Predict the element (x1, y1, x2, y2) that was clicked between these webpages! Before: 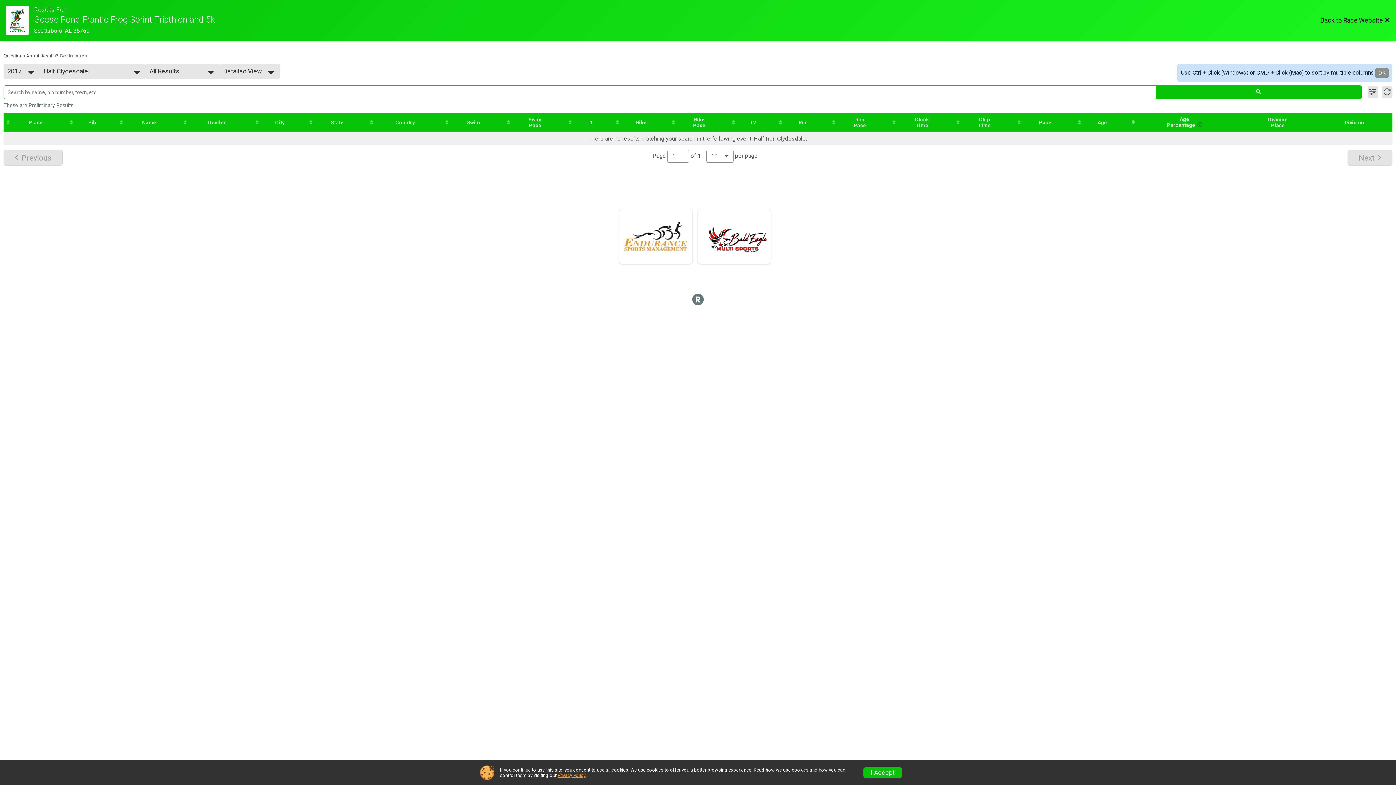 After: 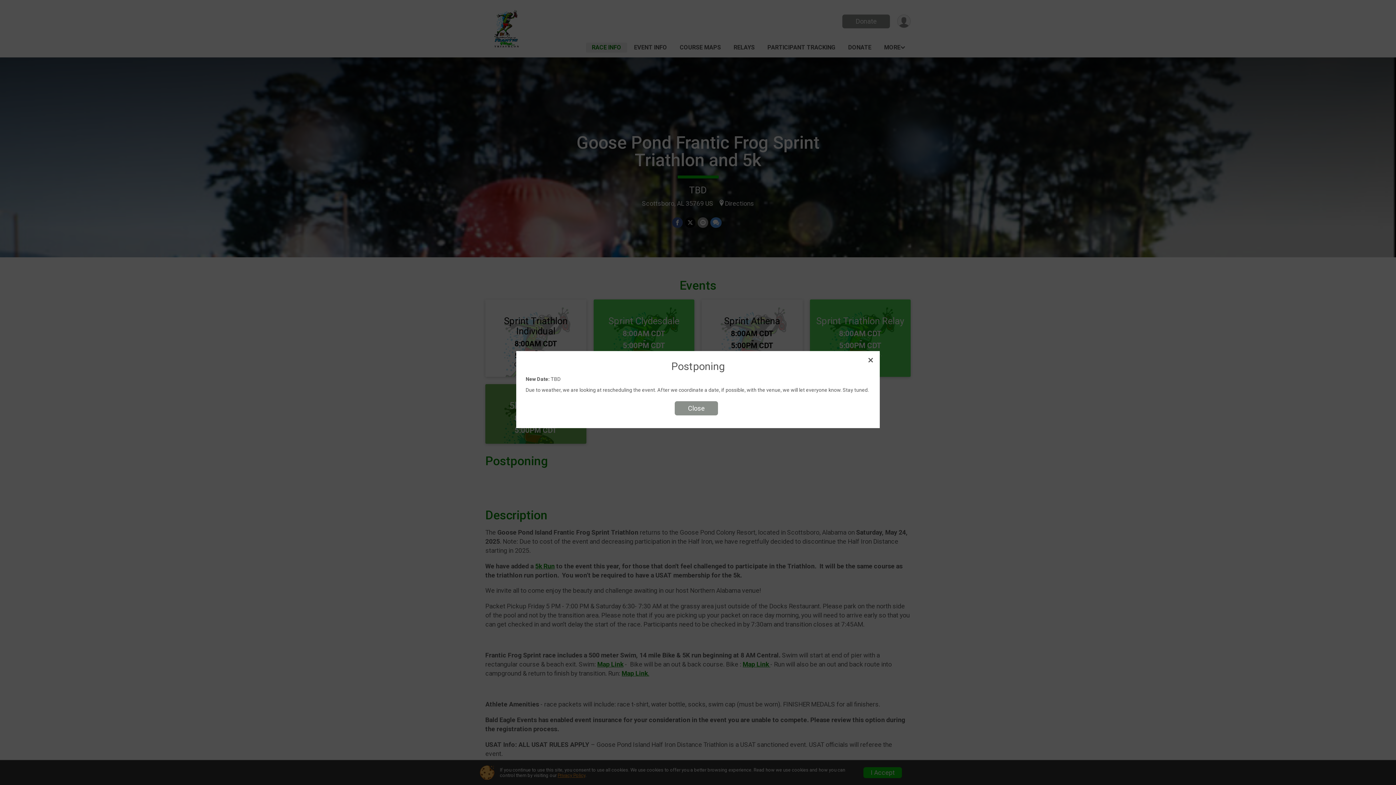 Action: bbox: (1320, 16, 1390, 23) label: Back to Race Website 